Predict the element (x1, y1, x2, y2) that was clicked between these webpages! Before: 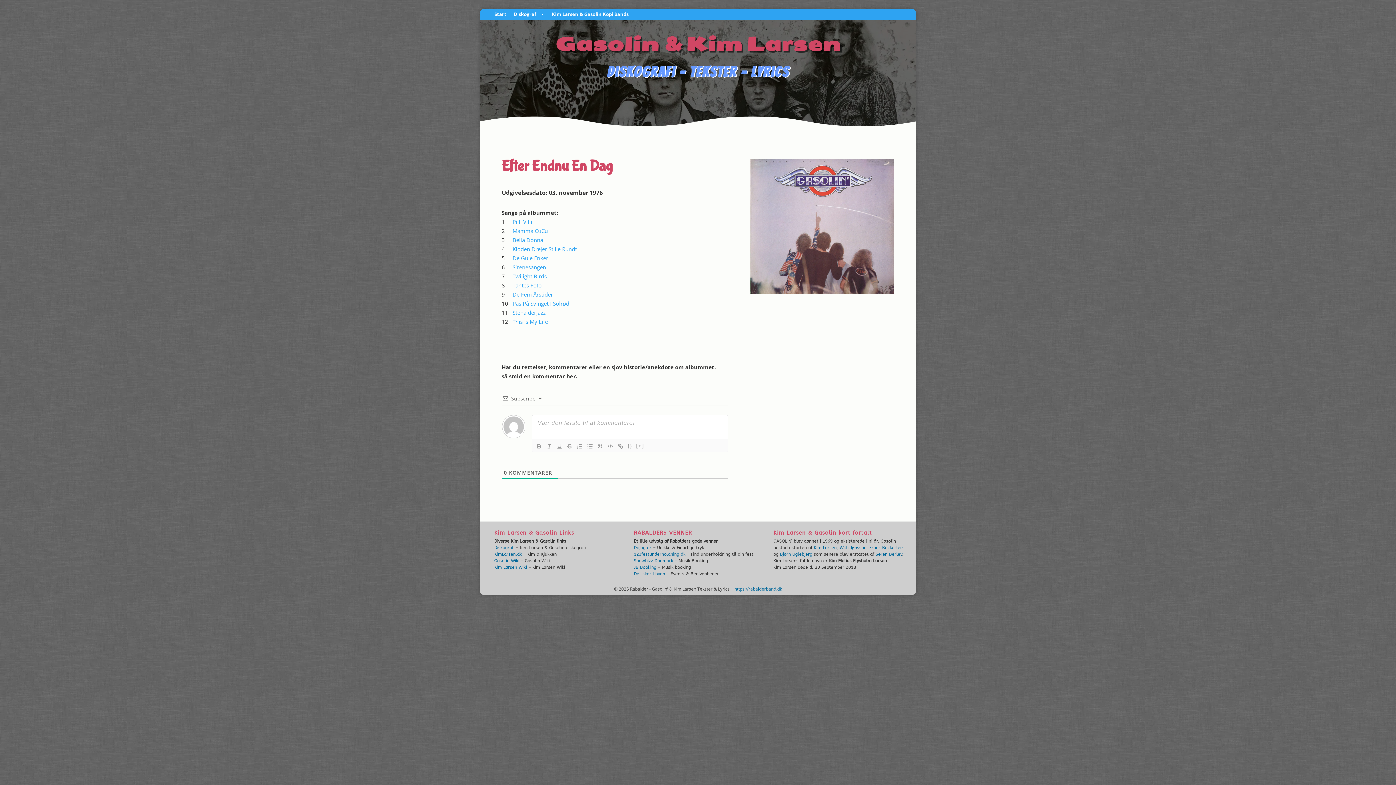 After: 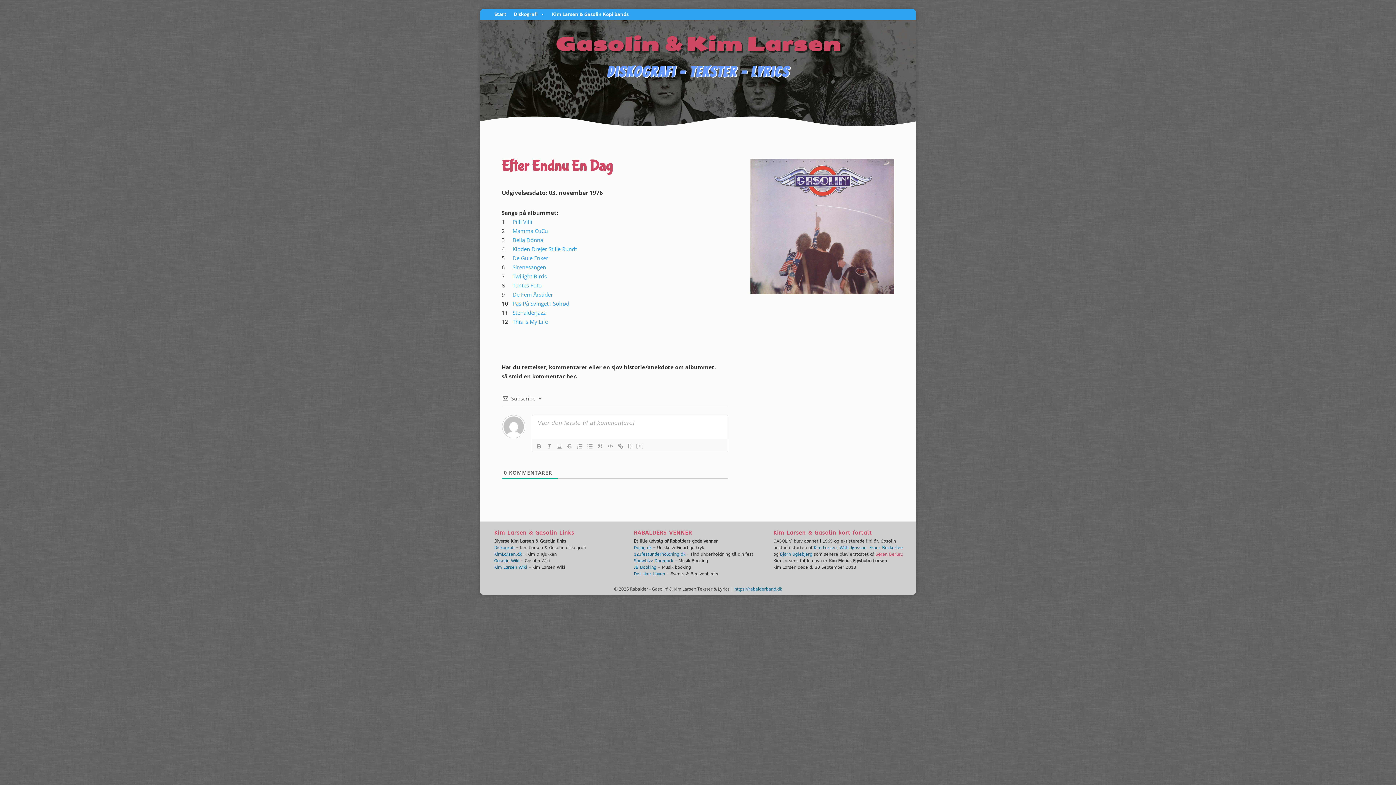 Action: bbox: (875, 552, 902, 557) label: Søren Berlev